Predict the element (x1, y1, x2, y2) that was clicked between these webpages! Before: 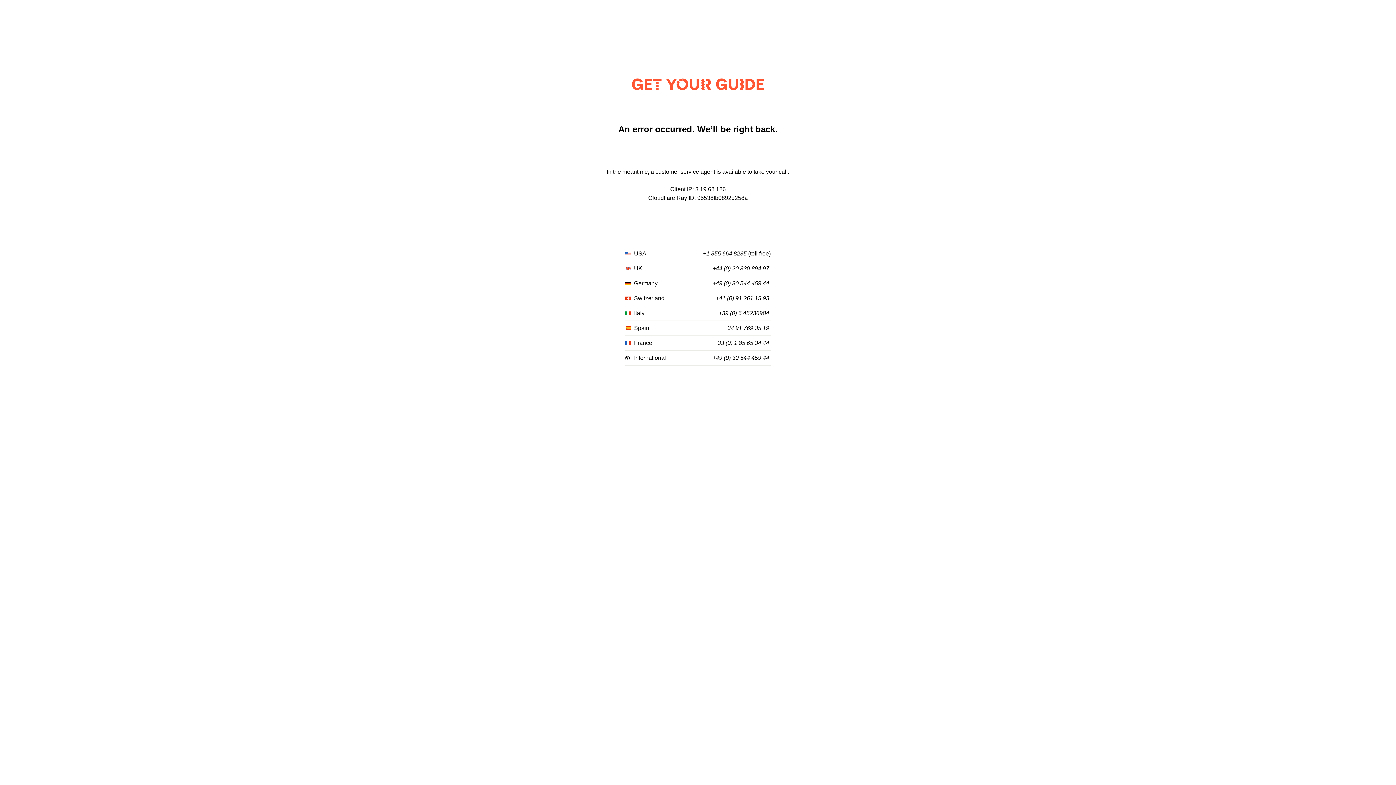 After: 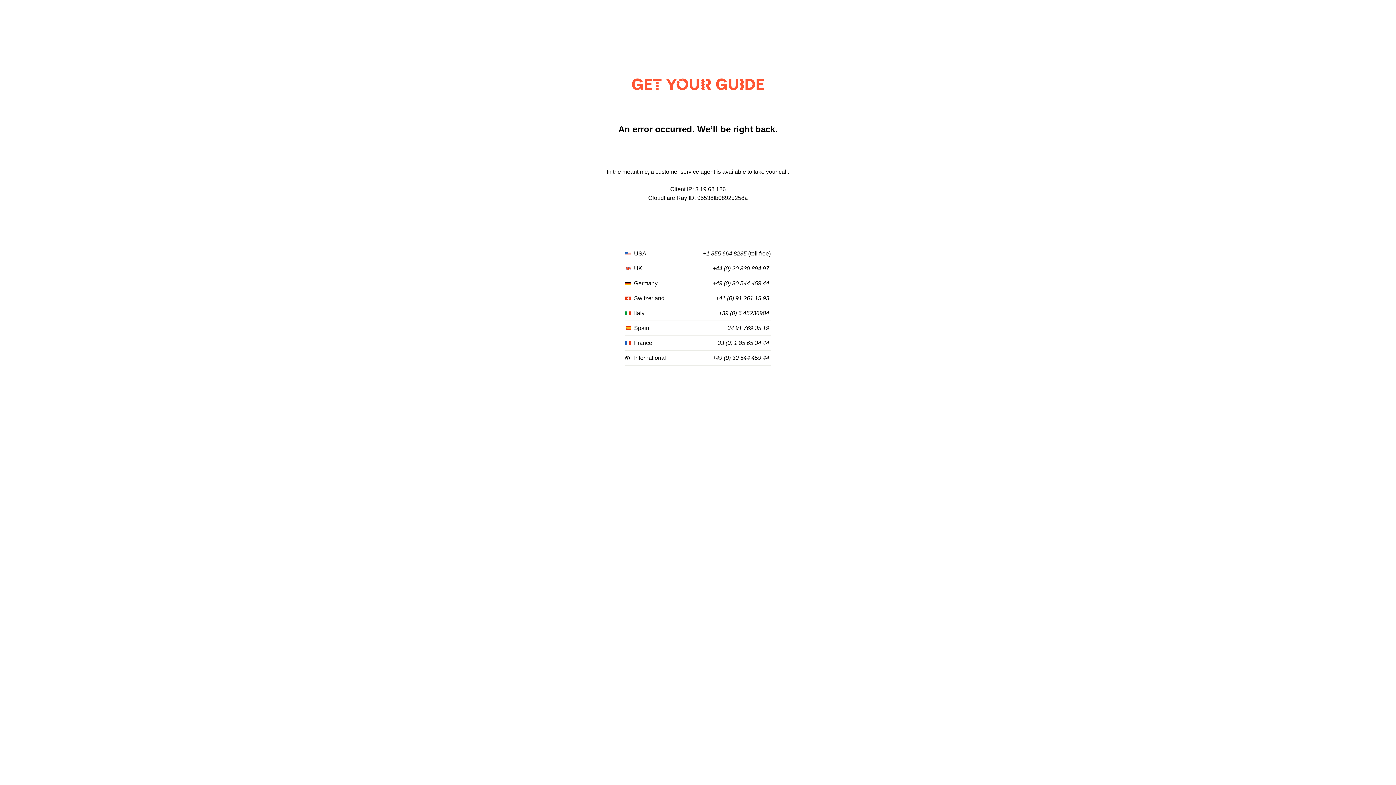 Action: label: +49 (0) 30 544 459 44 bbox: (712, 280, 769, 287)